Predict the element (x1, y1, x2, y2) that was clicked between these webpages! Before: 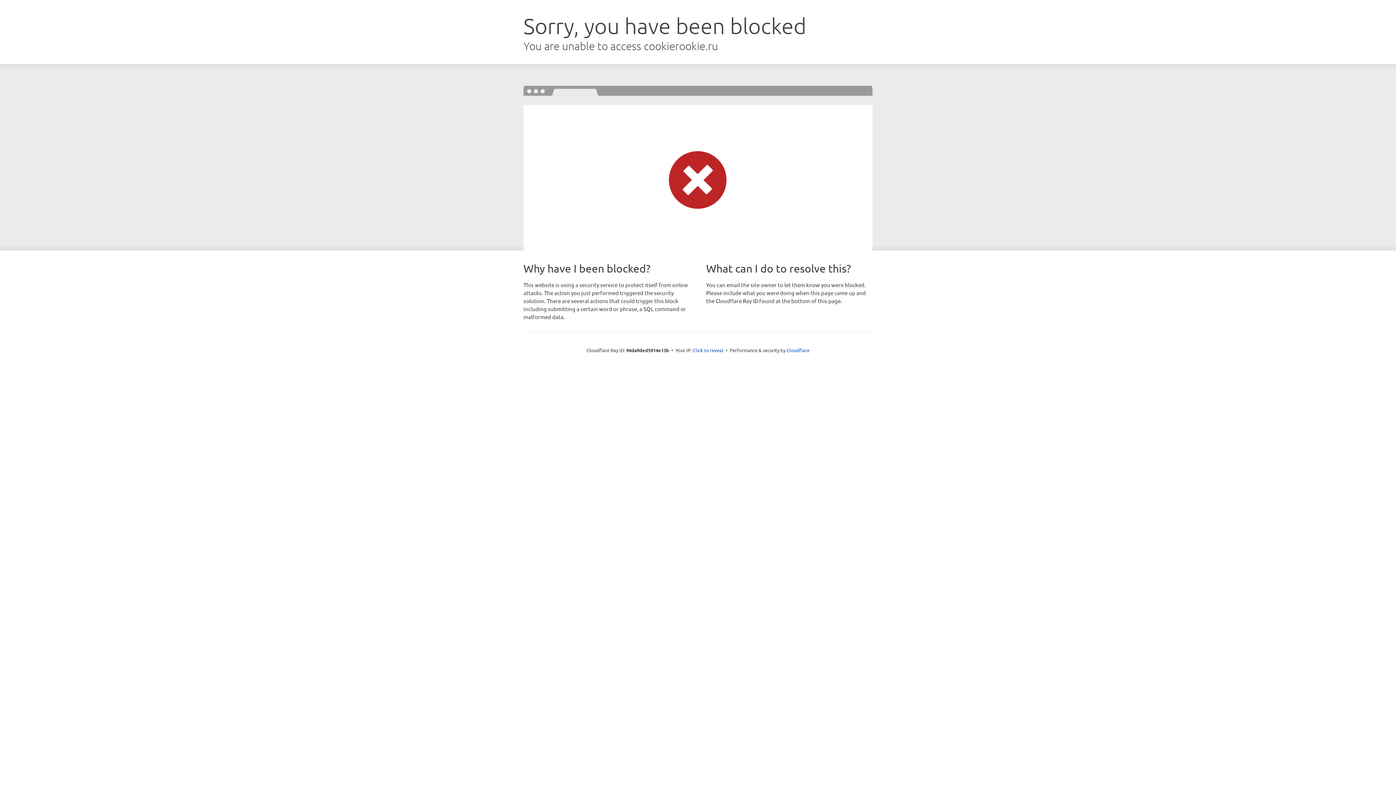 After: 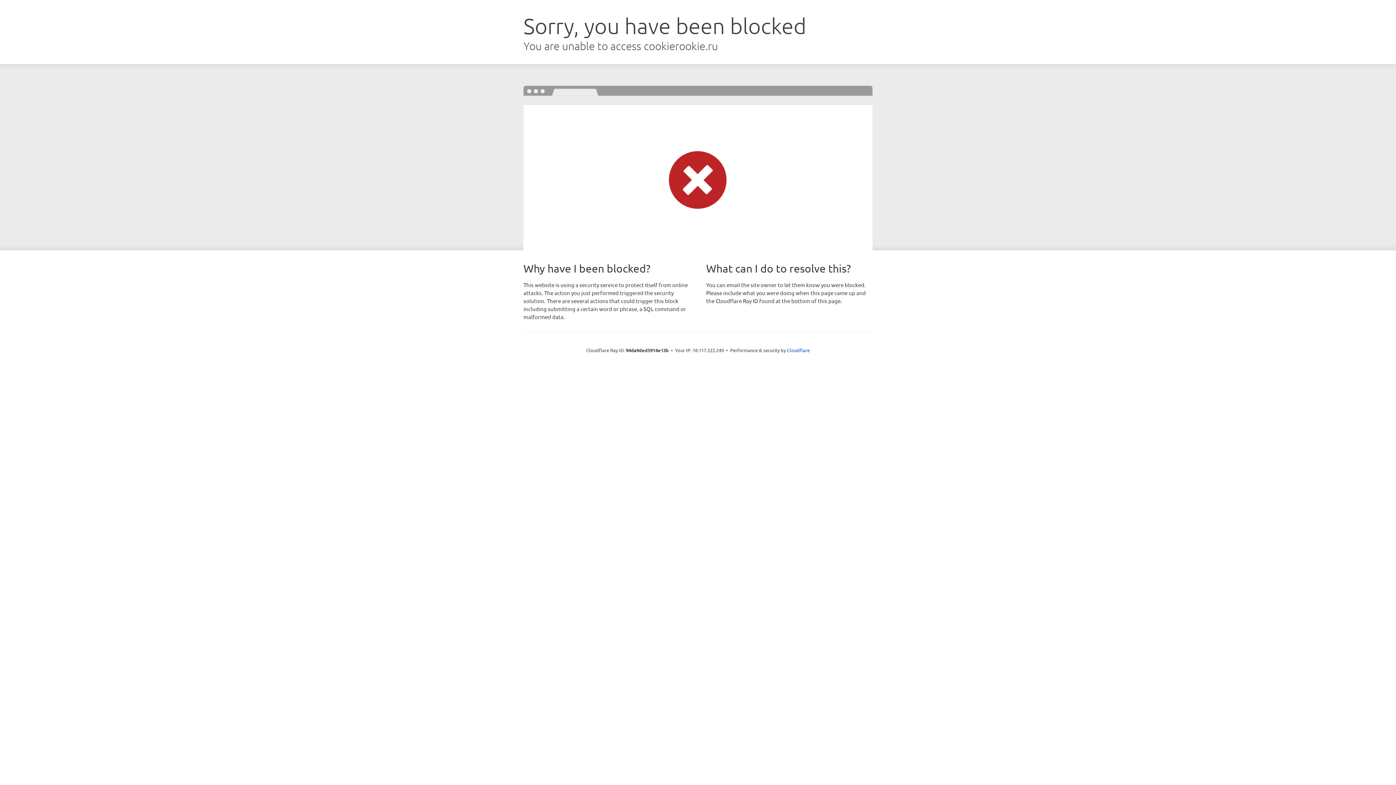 Action: label: Click to reveal bbox: (693, 346, 723, 353)